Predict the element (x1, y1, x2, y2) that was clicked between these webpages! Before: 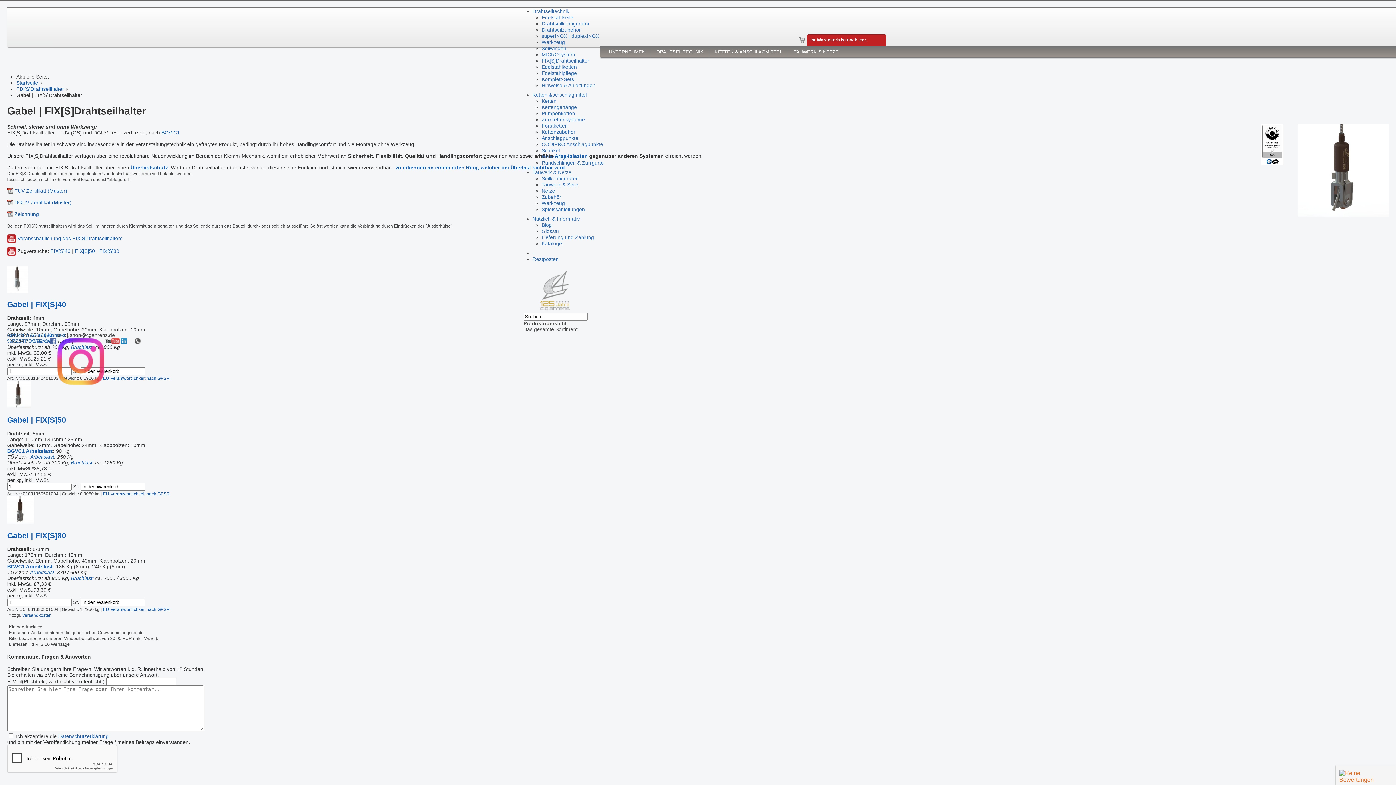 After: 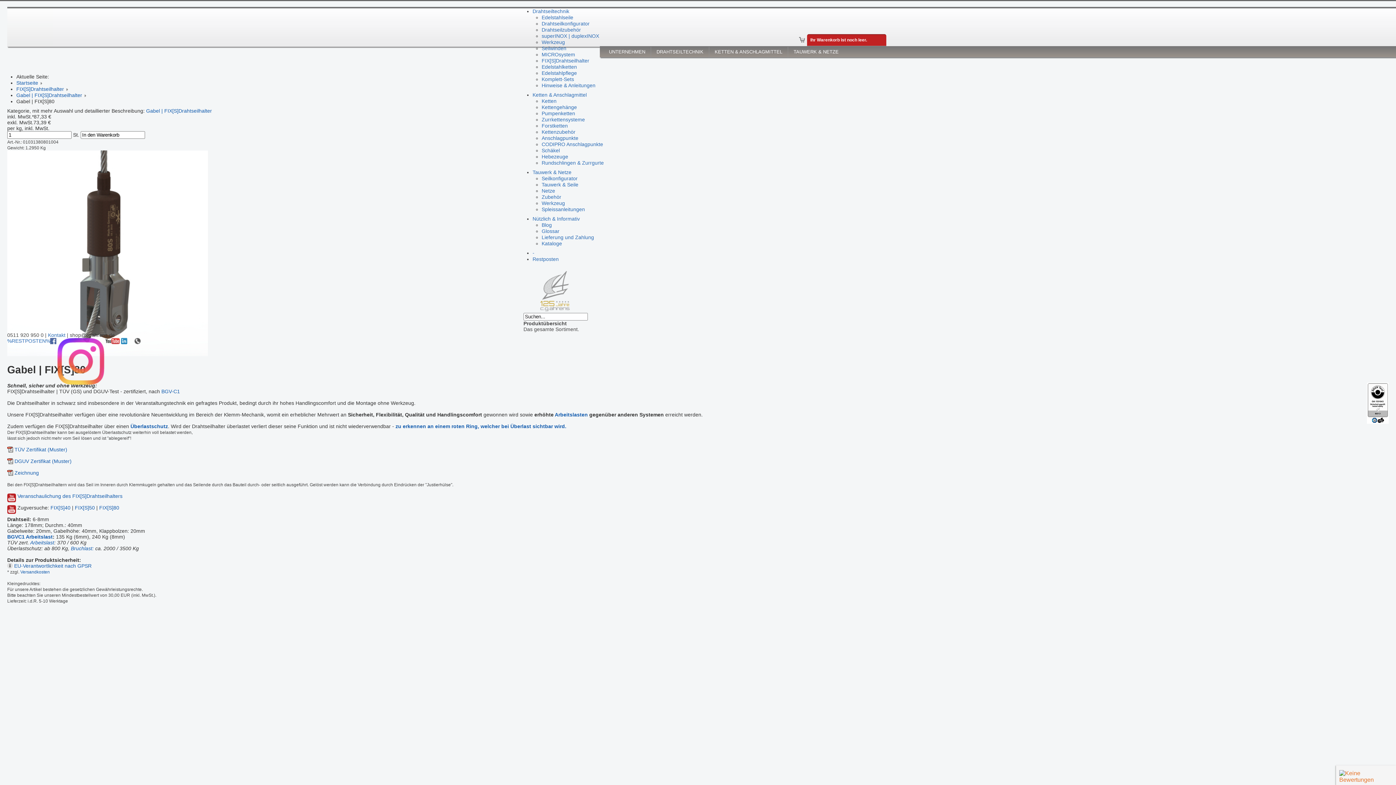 Action: bbox: (7, 519, 33, 525)